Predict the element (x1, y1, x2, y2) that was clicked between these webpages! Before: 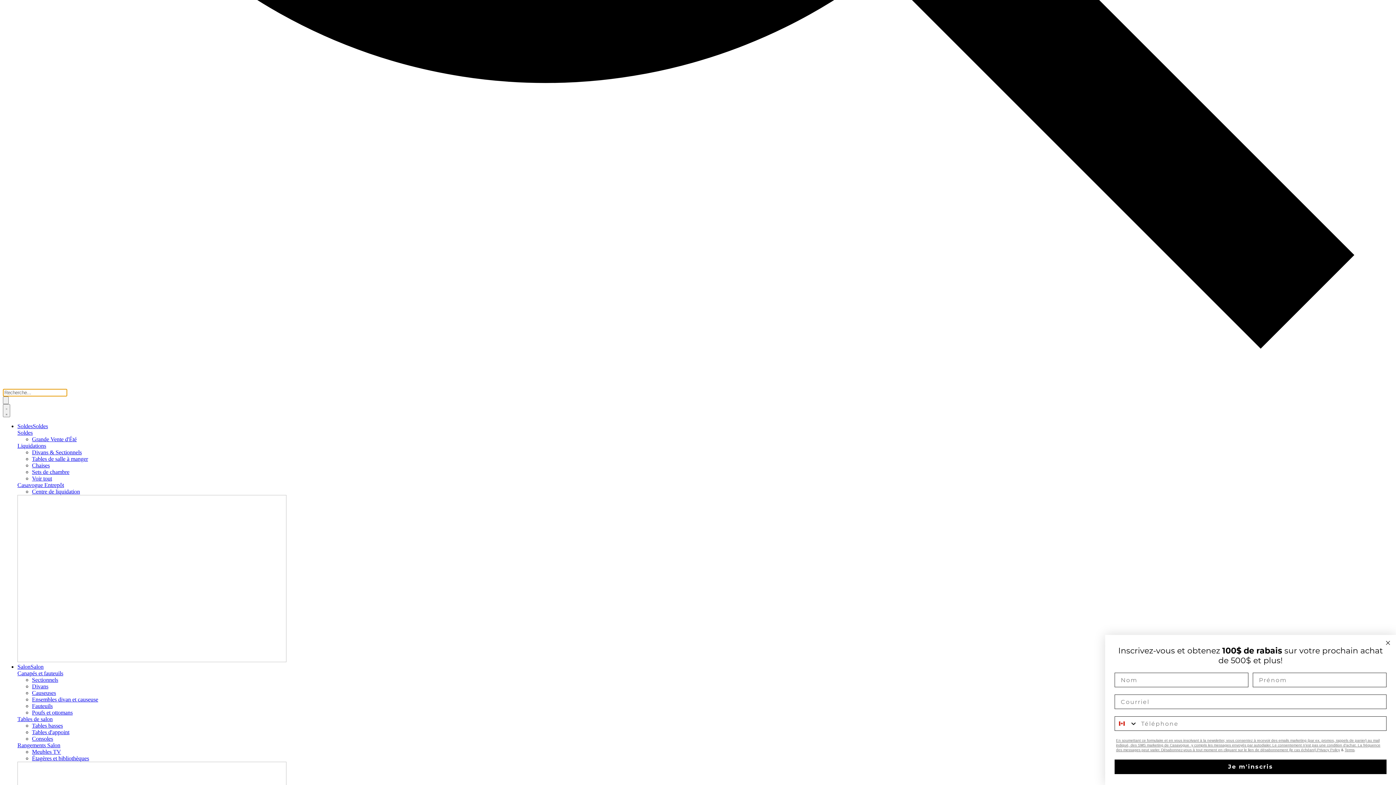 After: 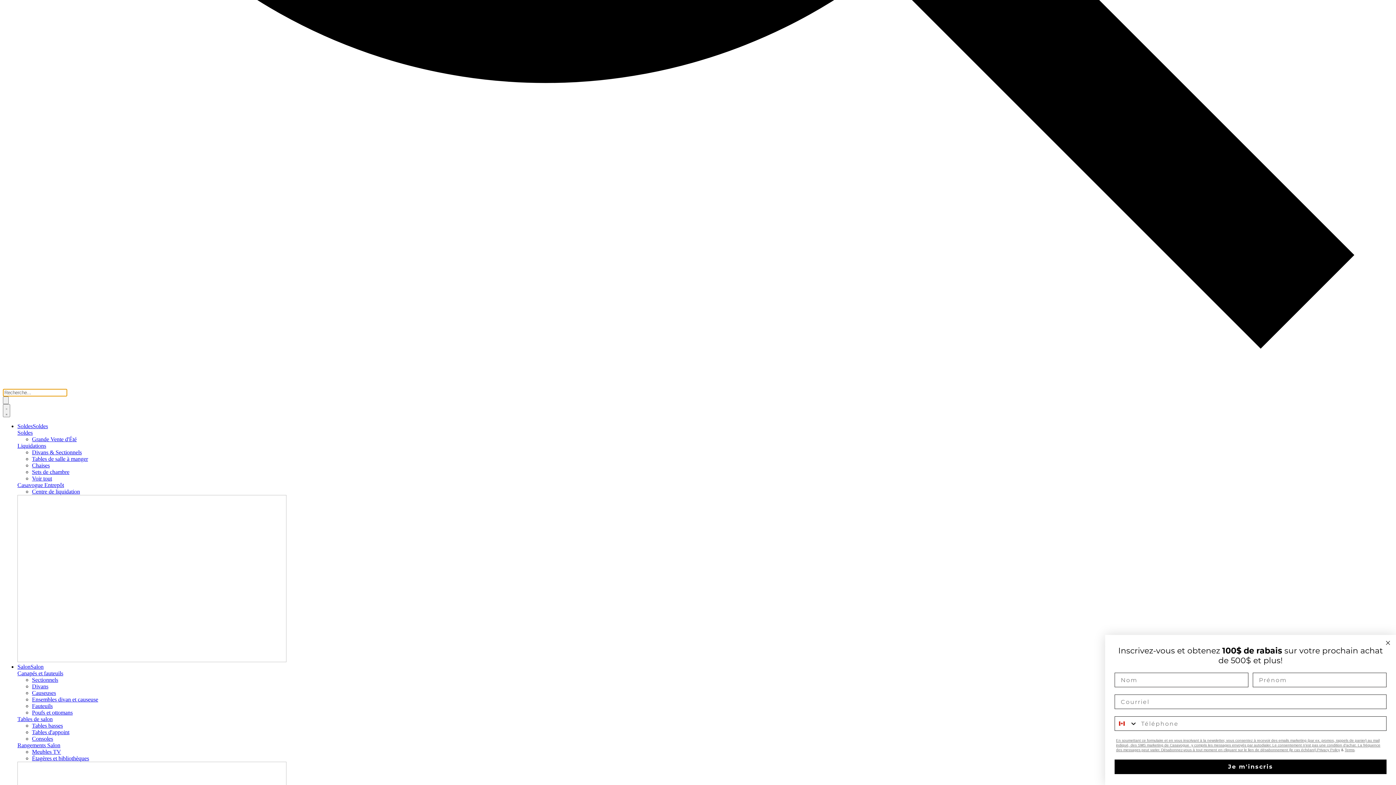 Action: label: Liquidations bbox: (17, 442, 46, 448)